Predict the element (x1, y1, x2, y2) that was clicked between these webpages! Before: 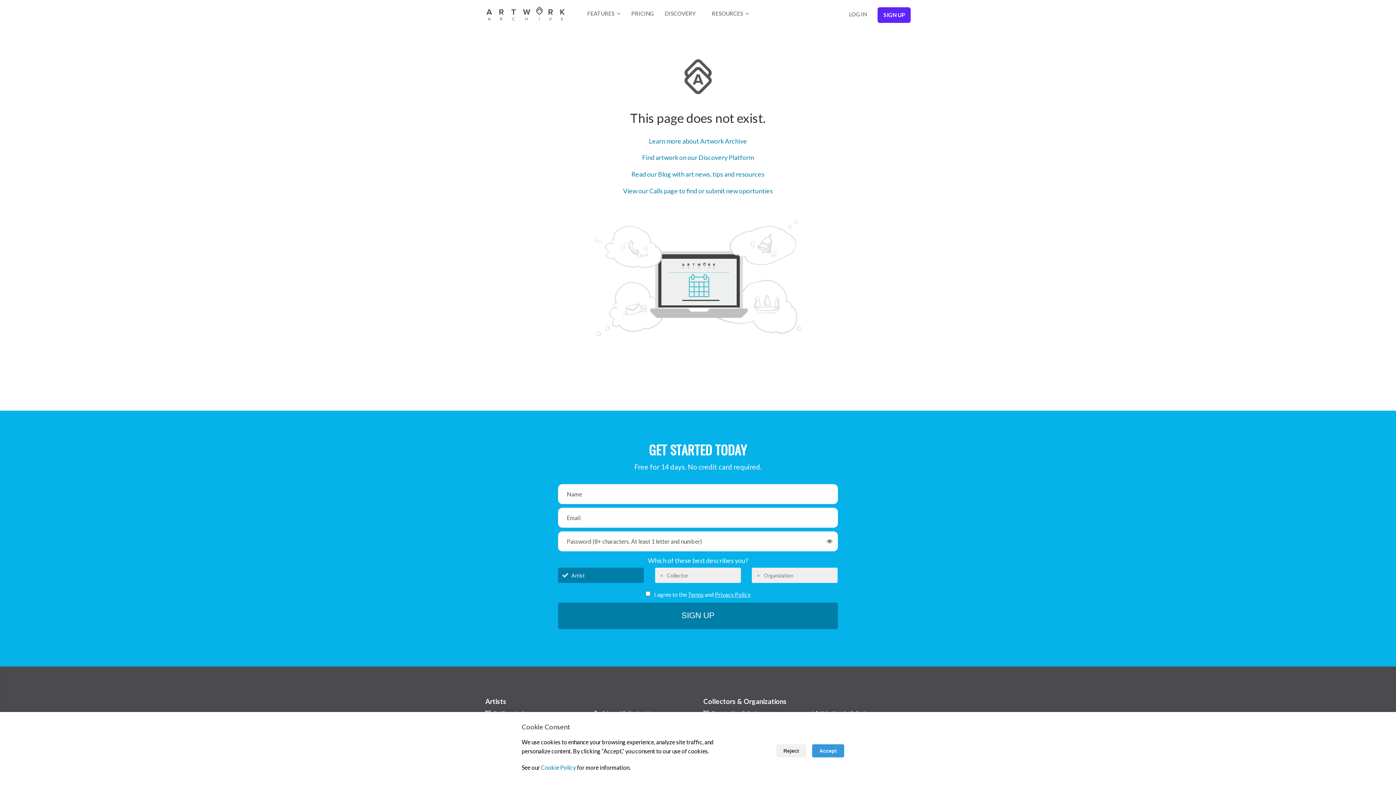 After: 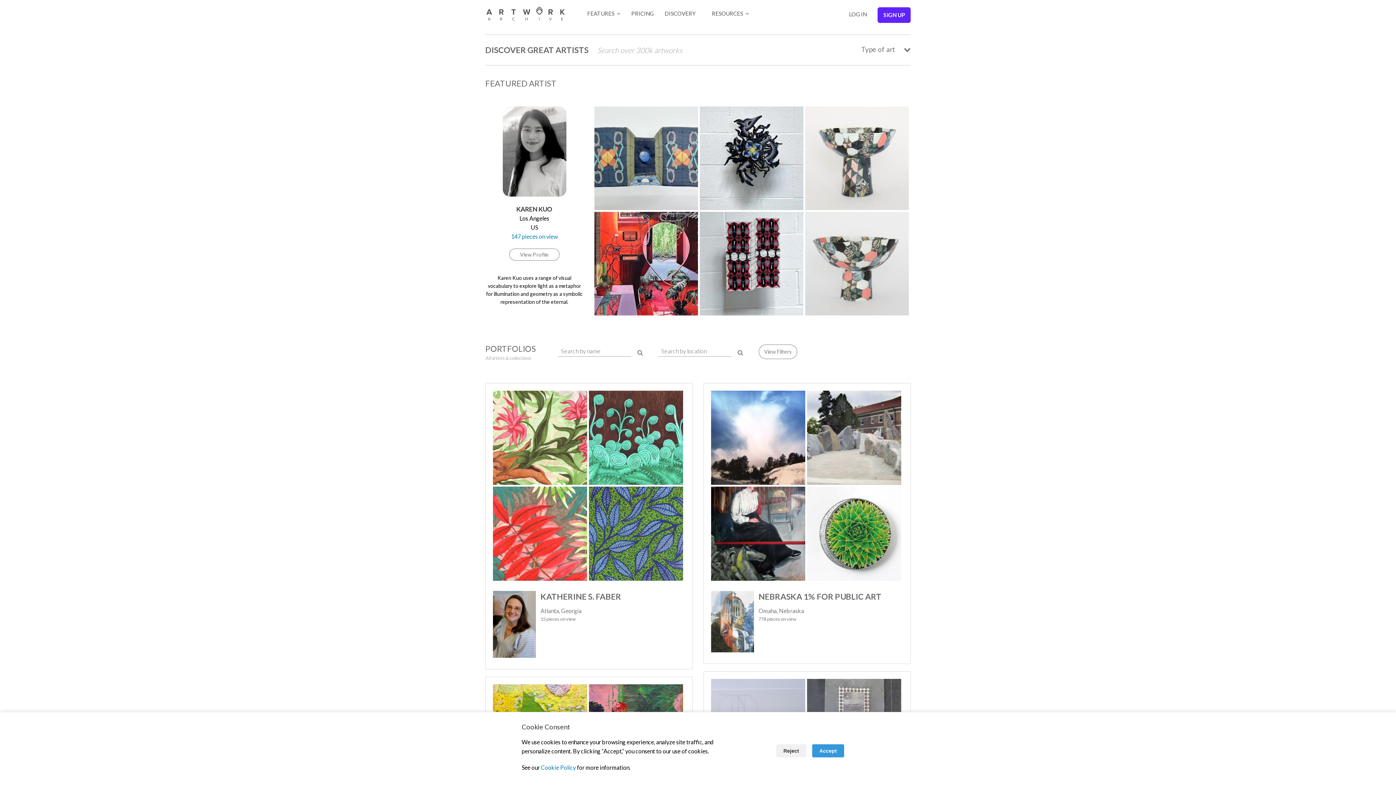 Action: bbox: (642, 153, 754, 161) label: Find artwork on our Discovery Platform